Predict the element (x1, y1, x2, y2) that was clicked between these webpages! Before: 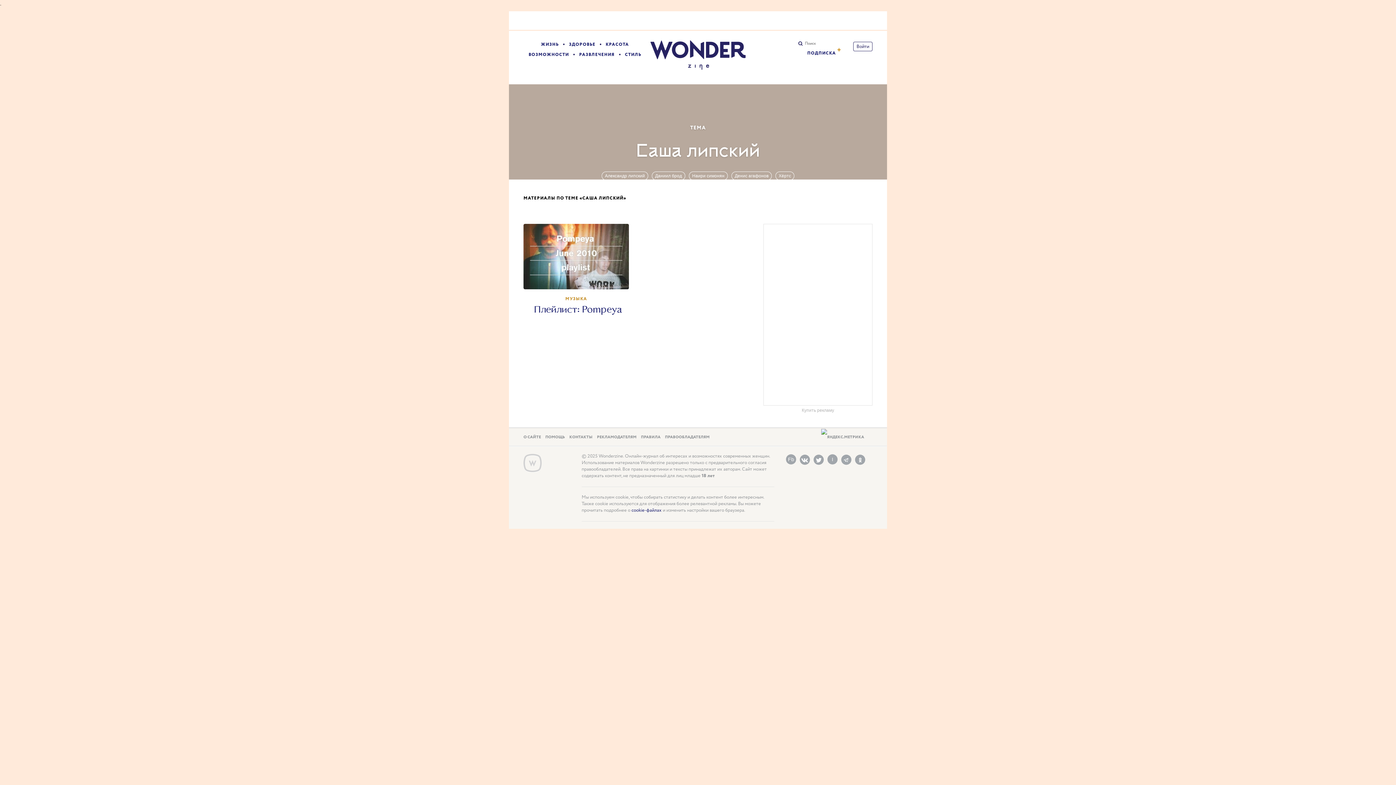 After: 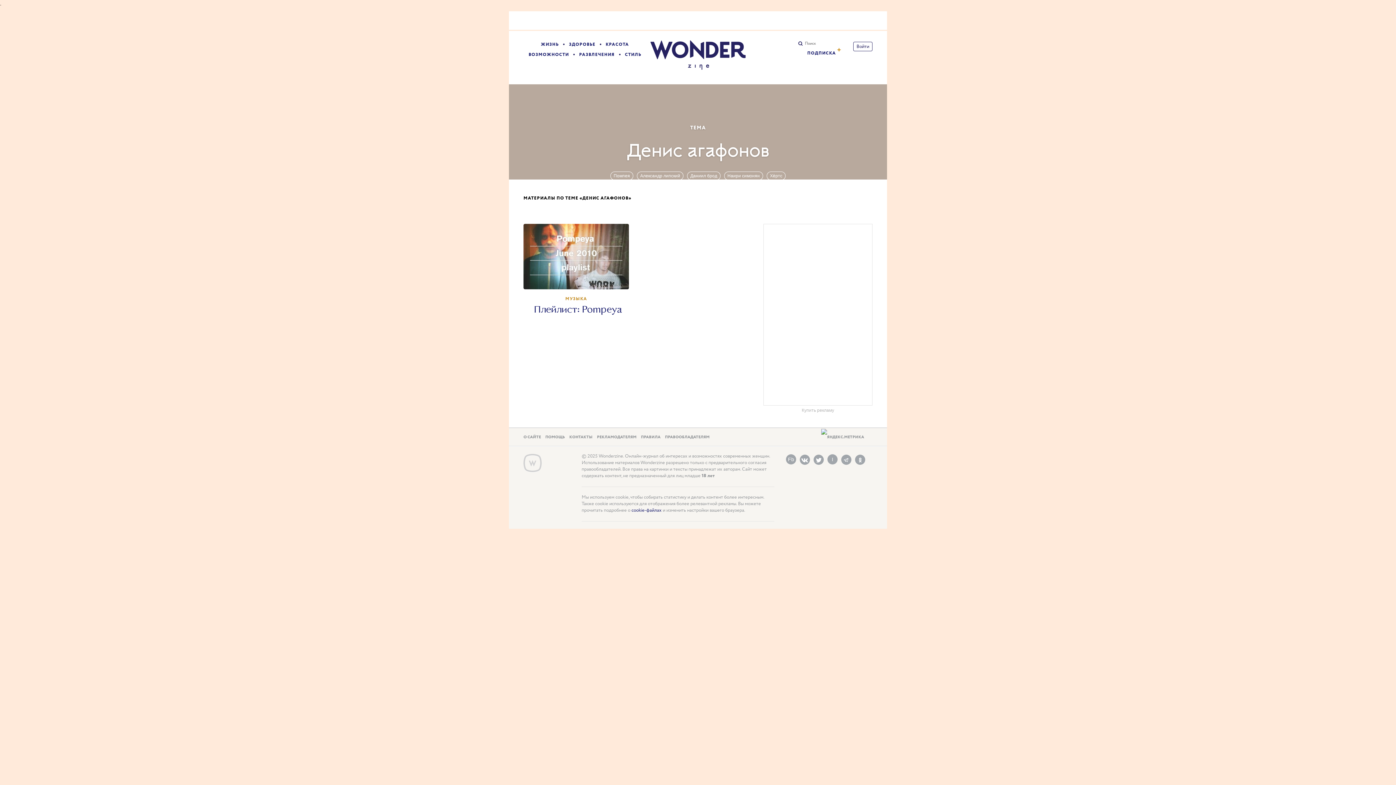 Action: bbox: (731, 171, 772, 180) label: Денис агафонов